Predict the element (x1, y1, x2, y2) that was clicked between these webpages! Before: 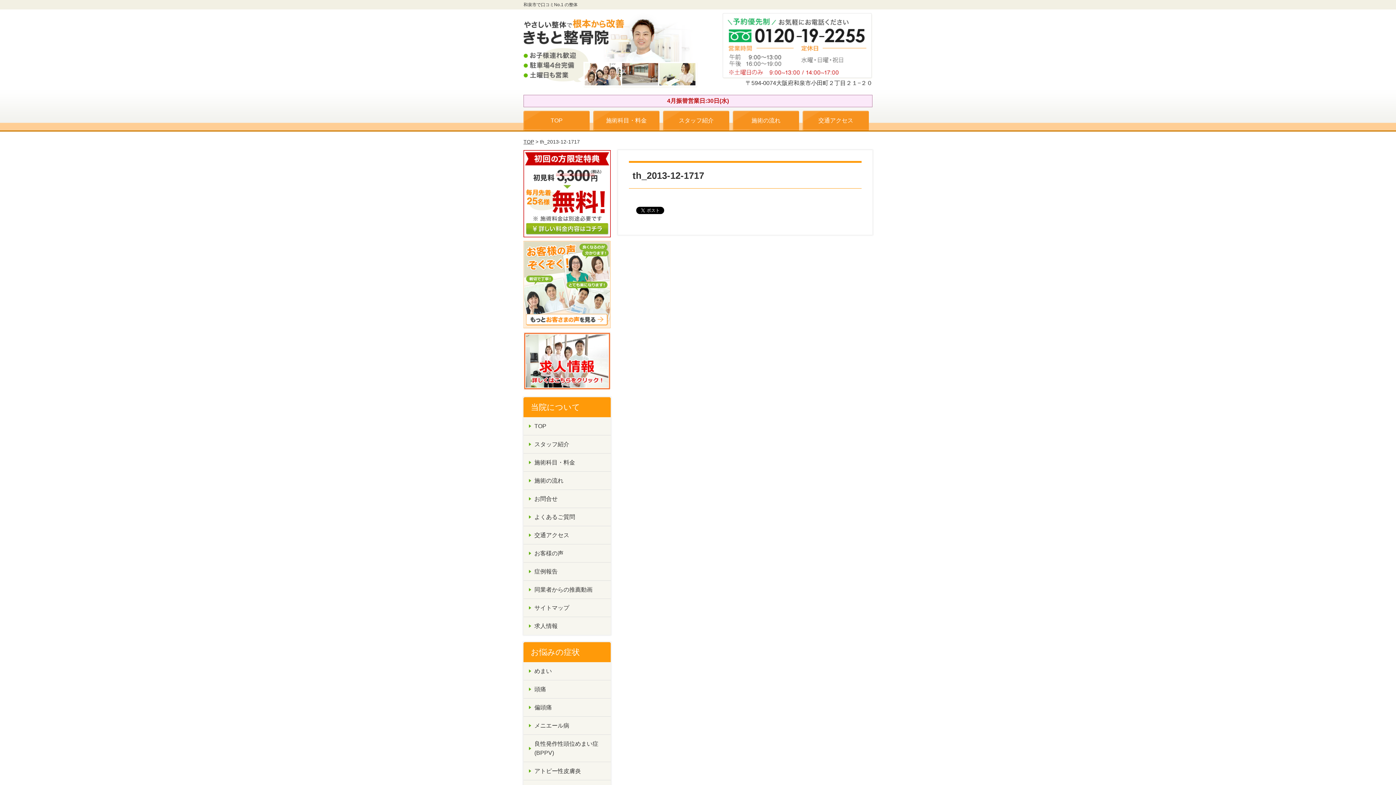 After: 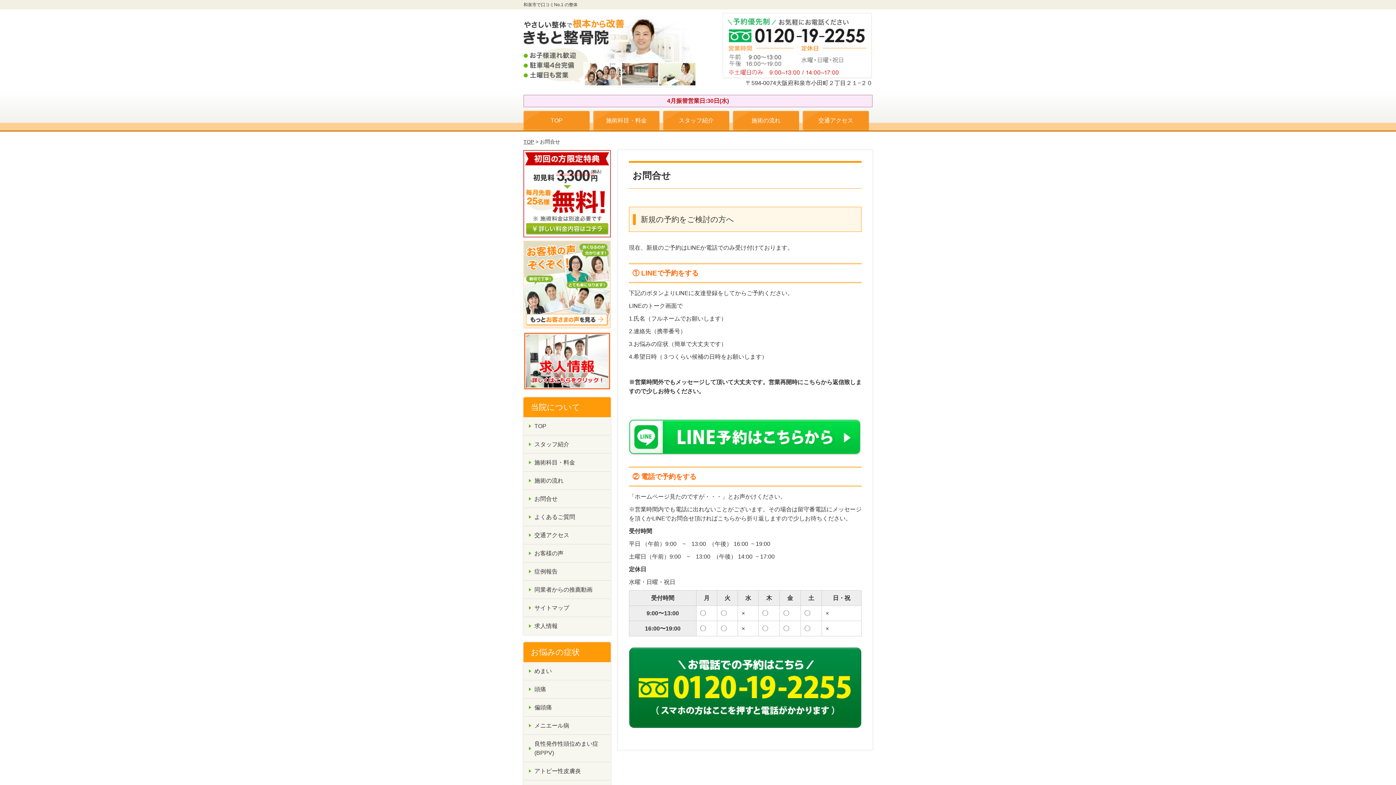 Action: bbox: (722, 13, 872, 20)